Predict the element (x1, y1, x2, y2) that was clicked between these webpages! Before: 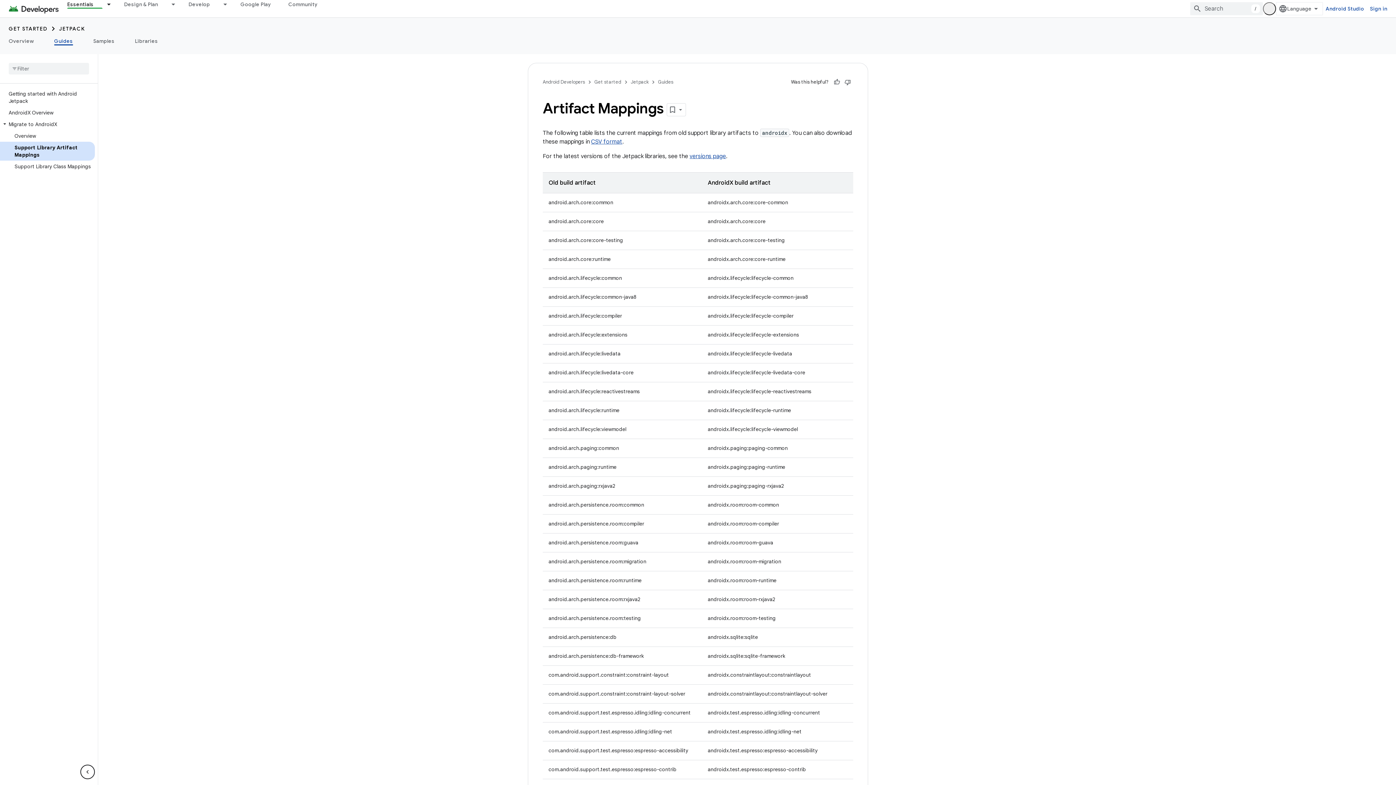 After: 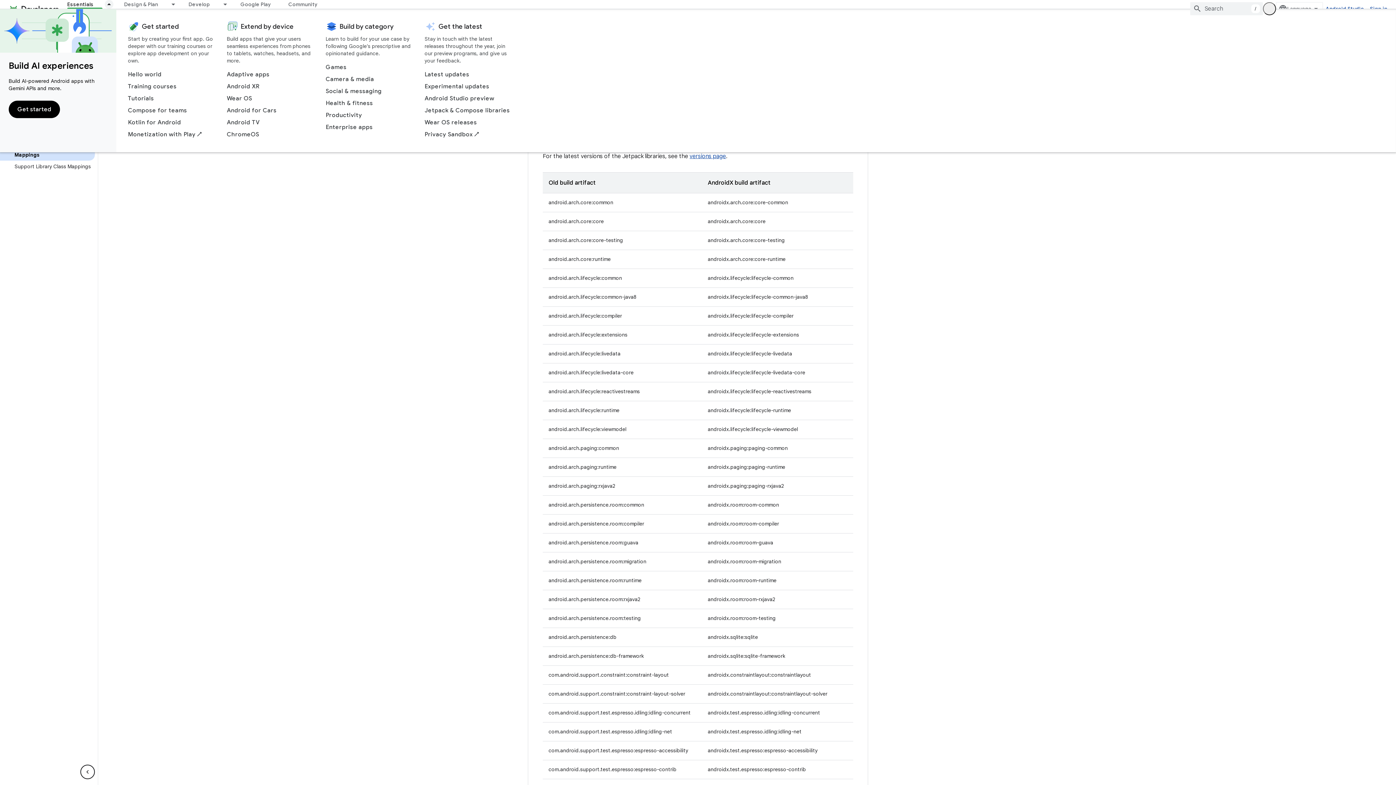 Action: label: Dropdown menu for Essentials bbox: (102, 0, 115, 8)